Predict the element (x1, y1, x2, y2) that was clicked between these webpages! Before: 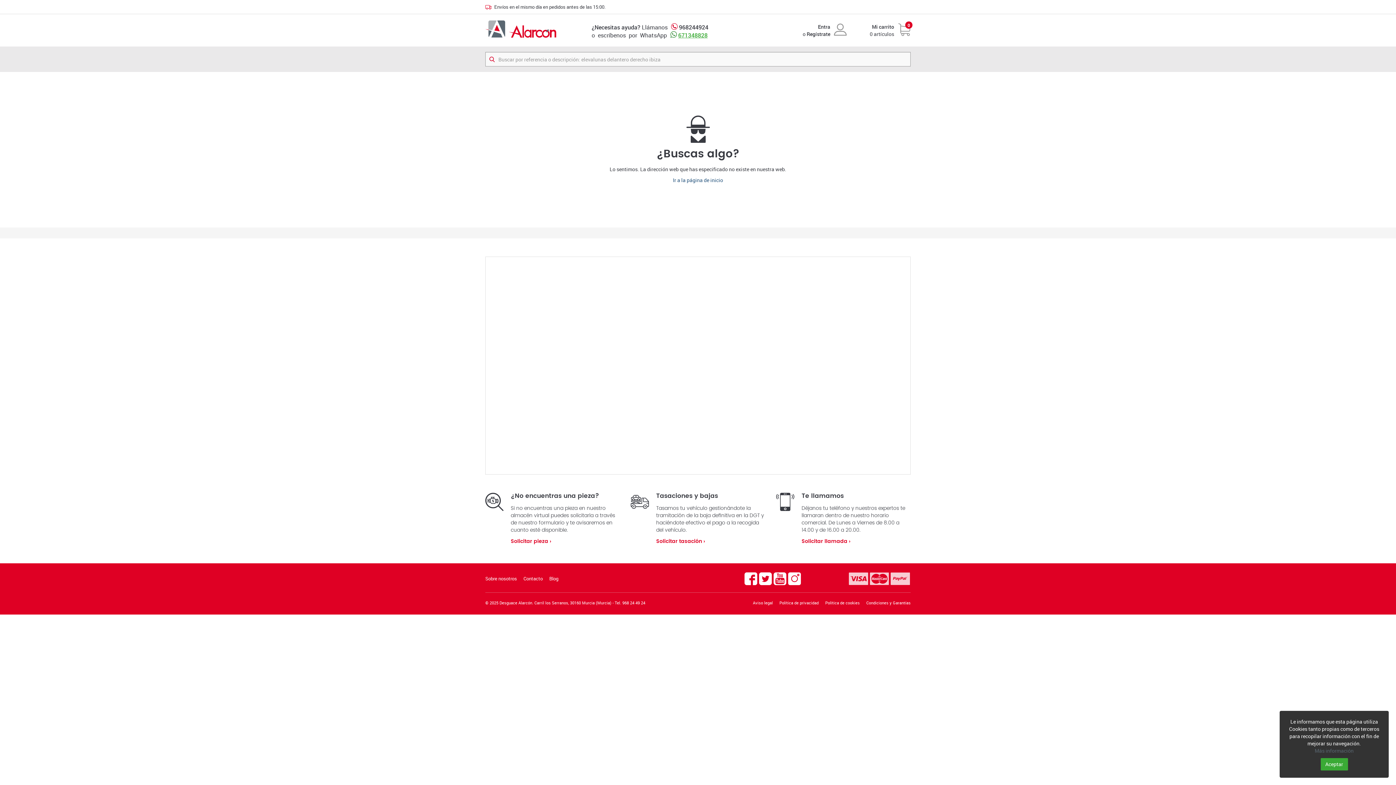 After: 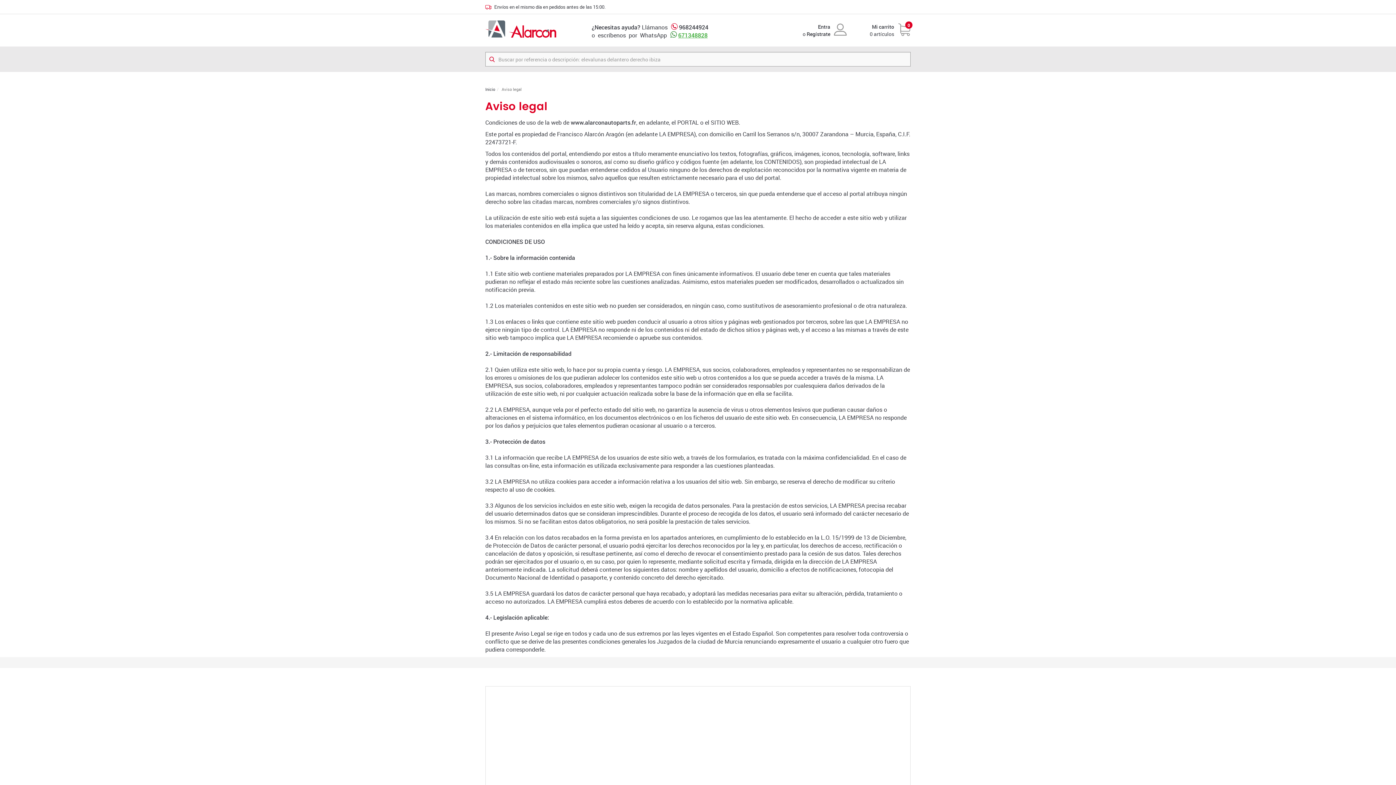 Action: bbox: (753, 600, 773, 605) label: Aviso legal